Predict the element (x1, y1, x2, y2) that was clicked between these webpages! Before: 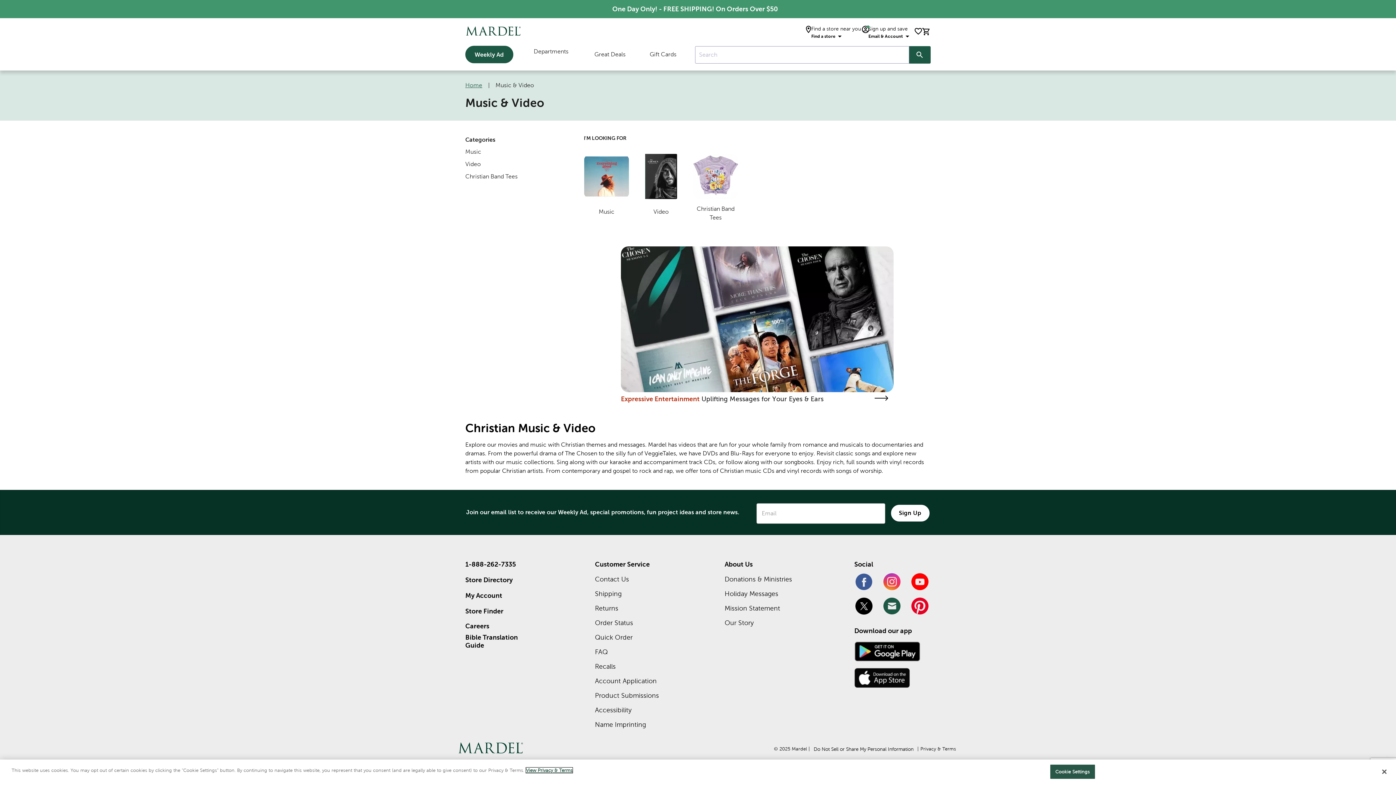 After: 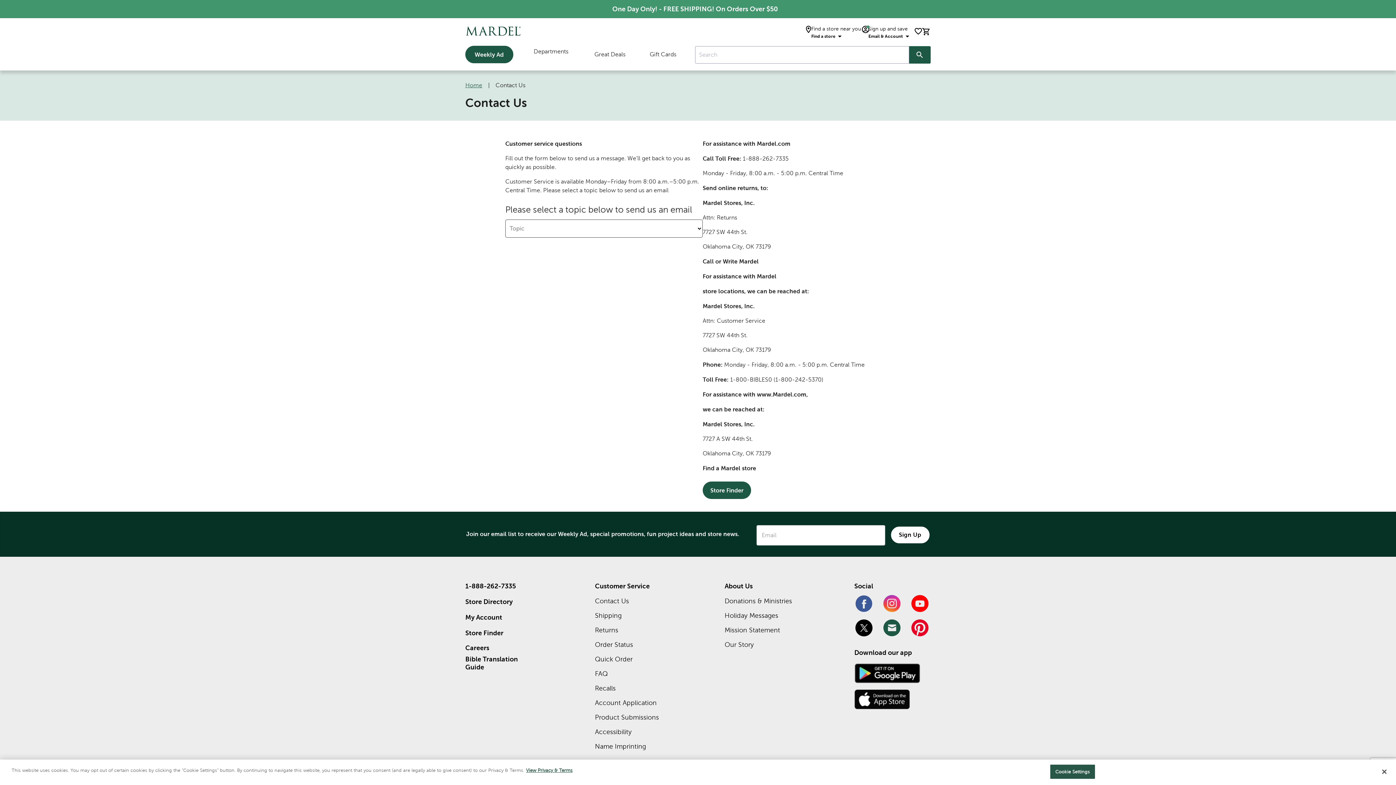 Action: bbox: (595, 575, 629, 583) label: Contact Us